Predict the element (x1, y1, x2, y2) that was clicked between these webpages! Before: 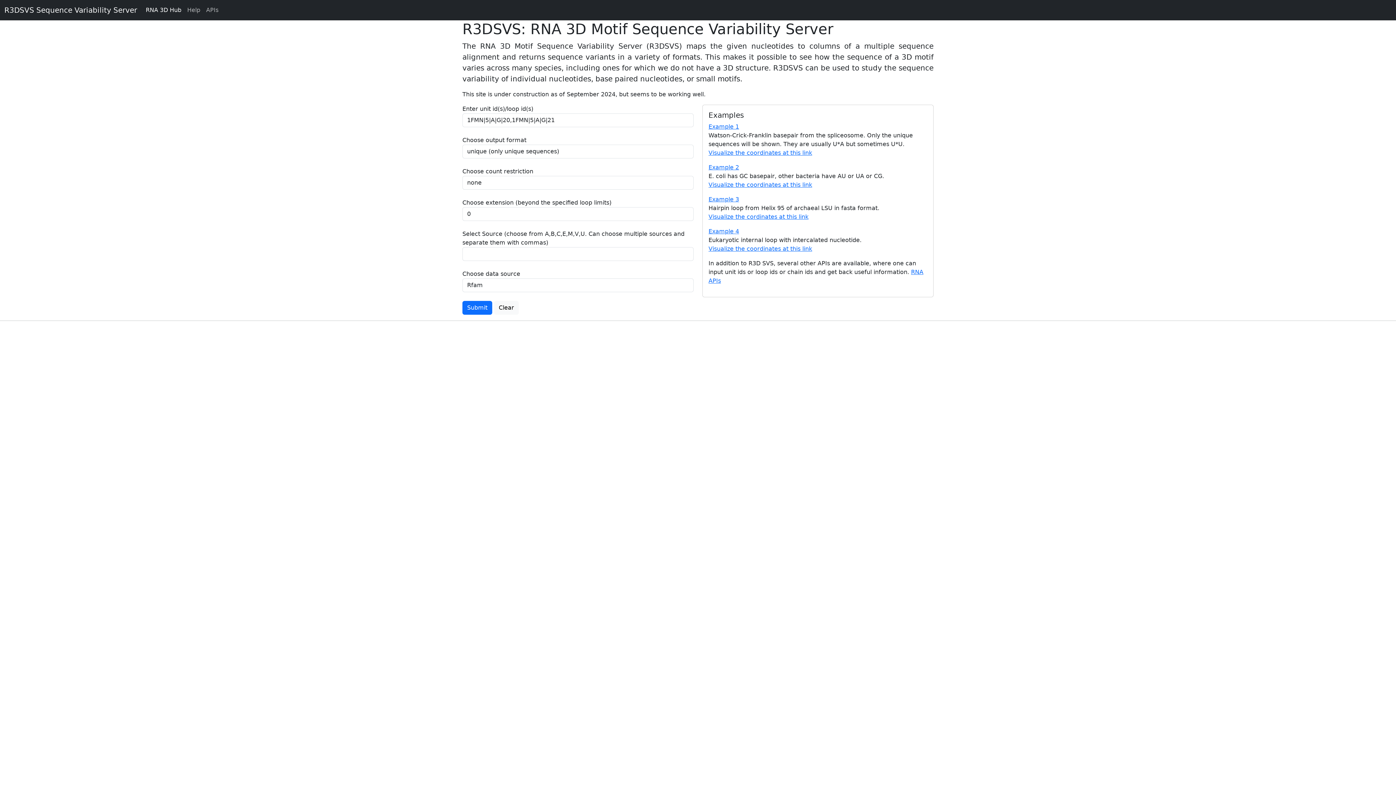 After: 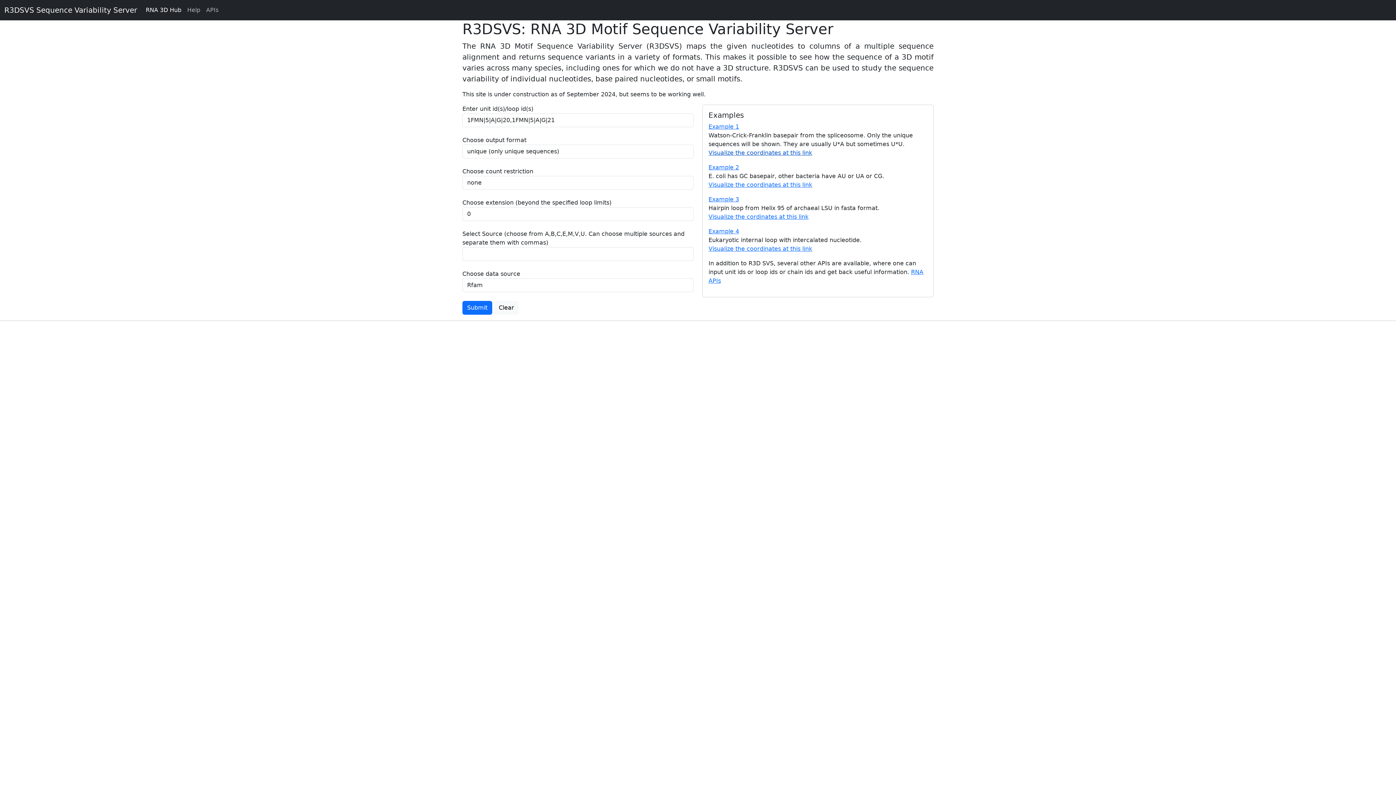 Action: label: Visualize the coordinates at this link bbox: (708, 149, 812, 156)